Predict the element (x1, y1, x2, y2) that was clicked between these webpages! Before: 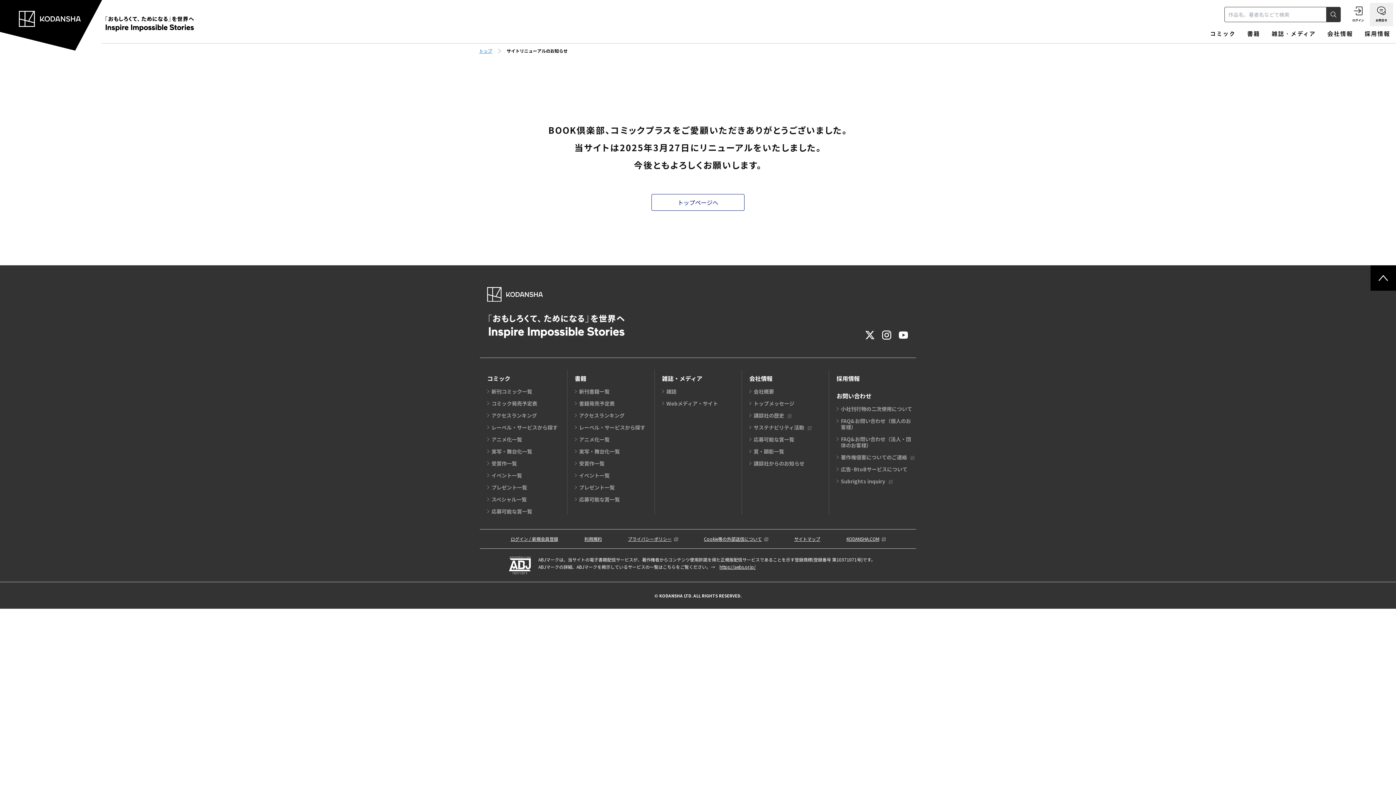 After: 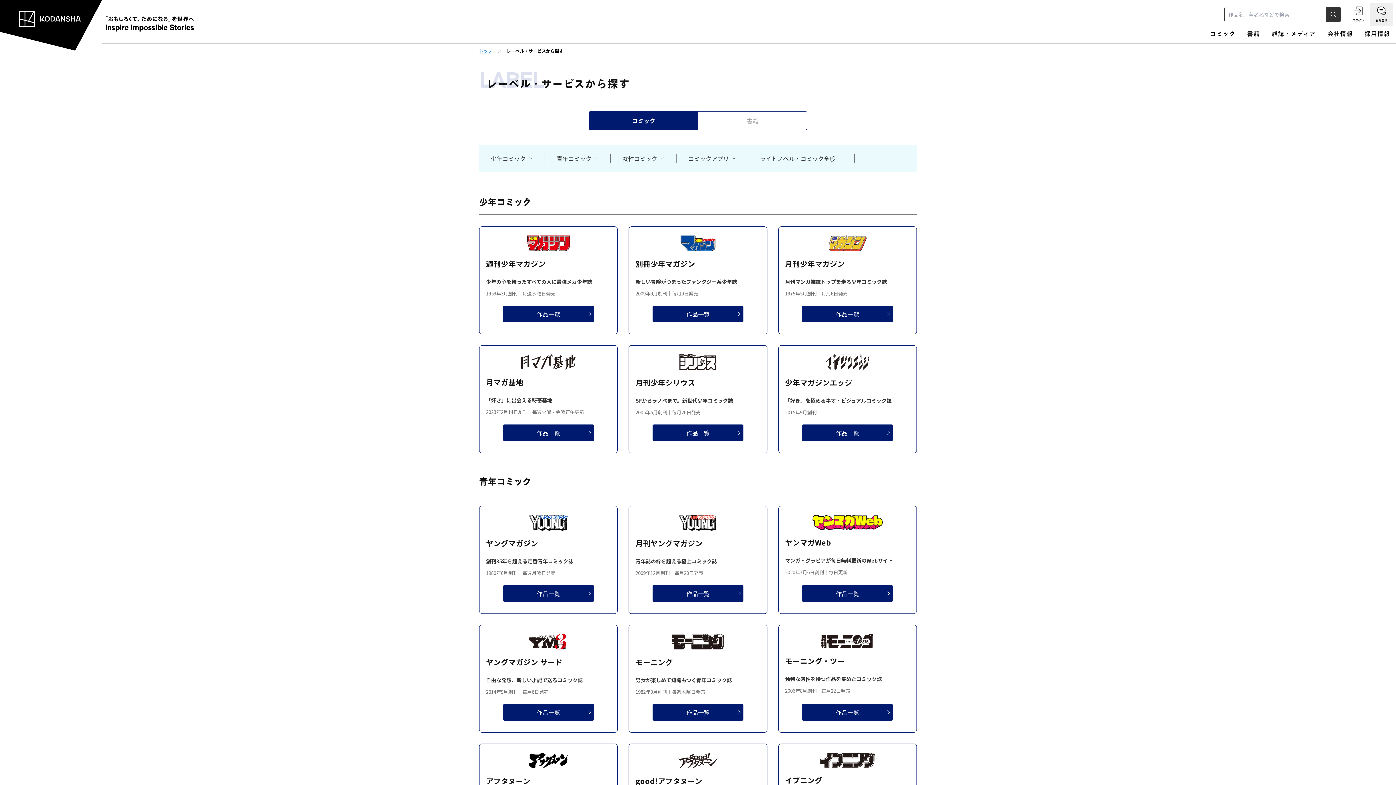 Action: bbox: (491, 423, 557, 431) label: レーベル・サービスから探す